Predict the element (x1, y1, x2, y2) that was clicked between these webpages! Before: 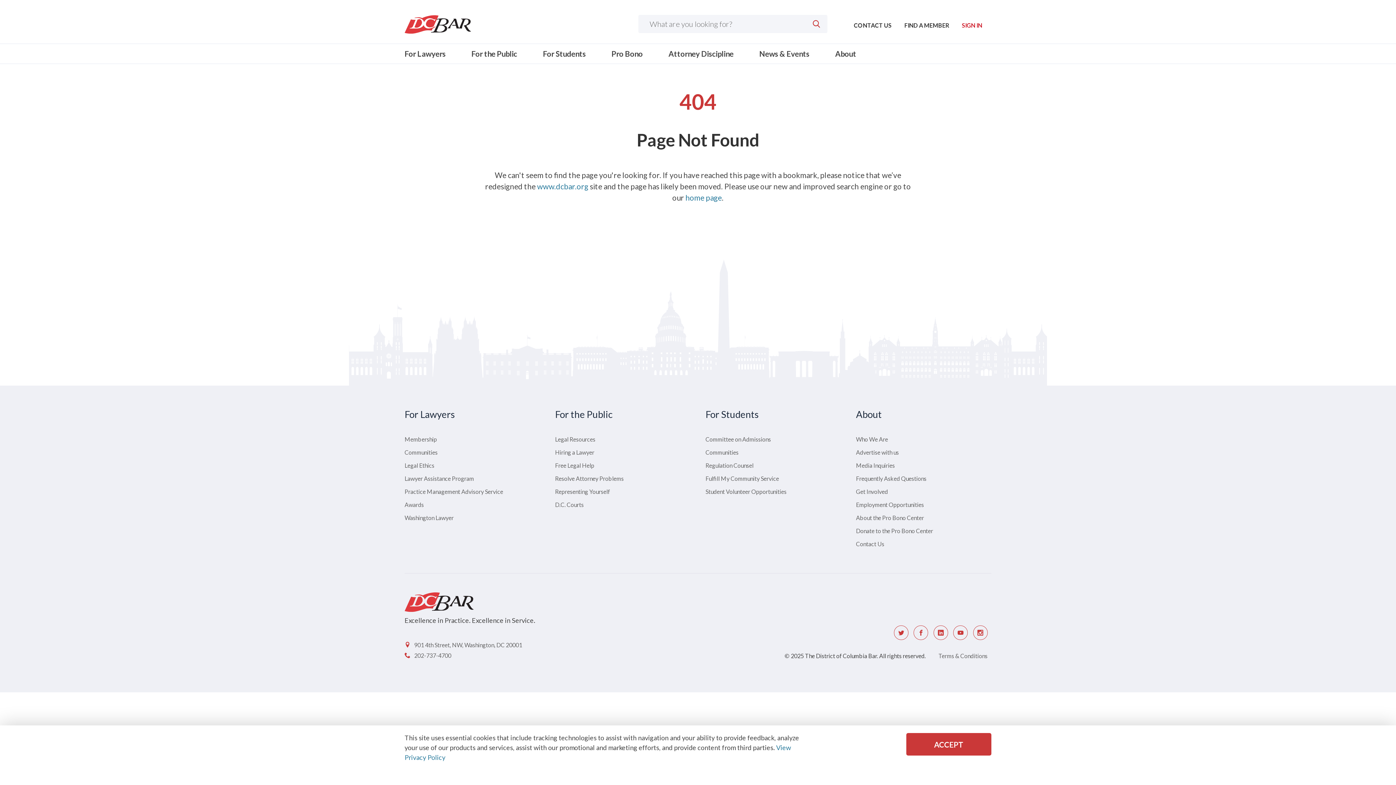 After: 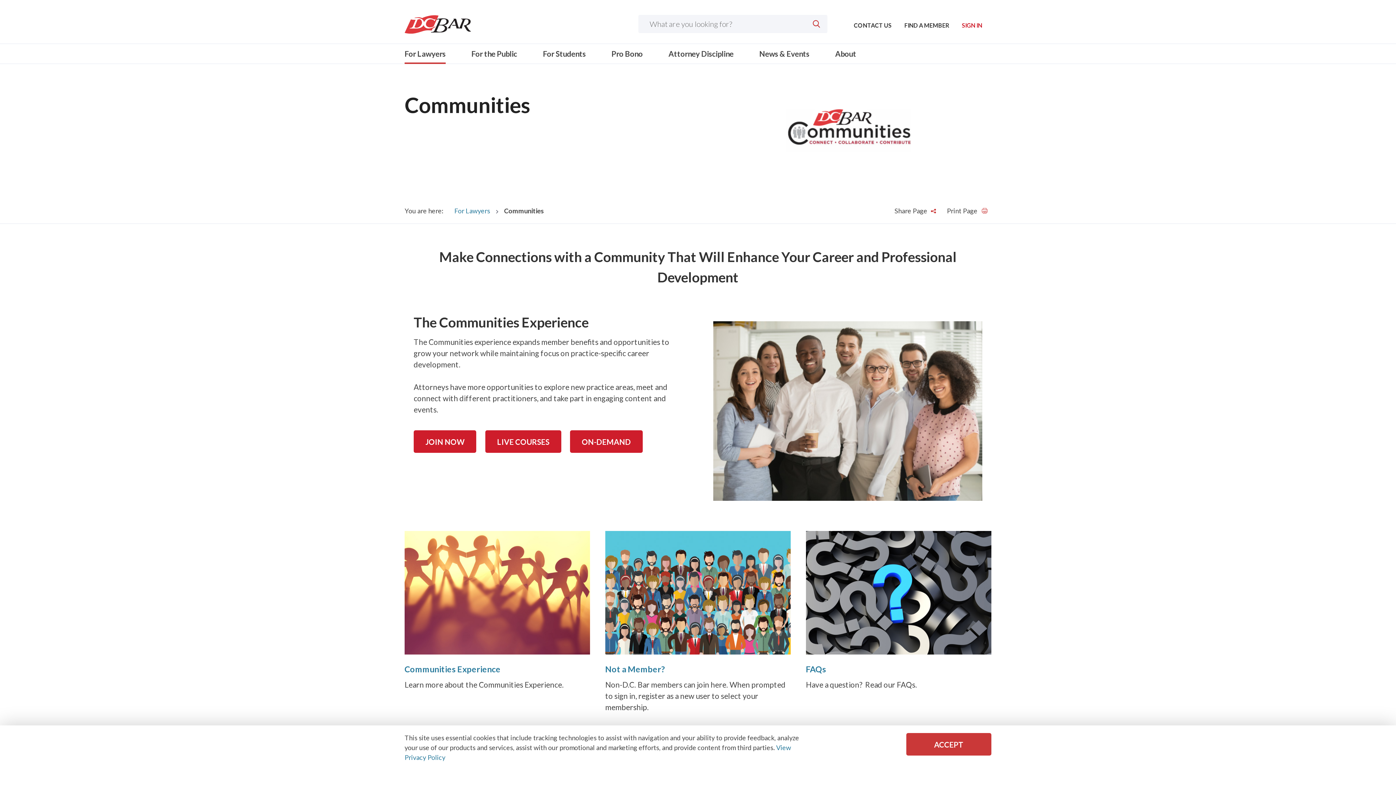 Action: label: Communities bbox: (404, 449, 437, 455)